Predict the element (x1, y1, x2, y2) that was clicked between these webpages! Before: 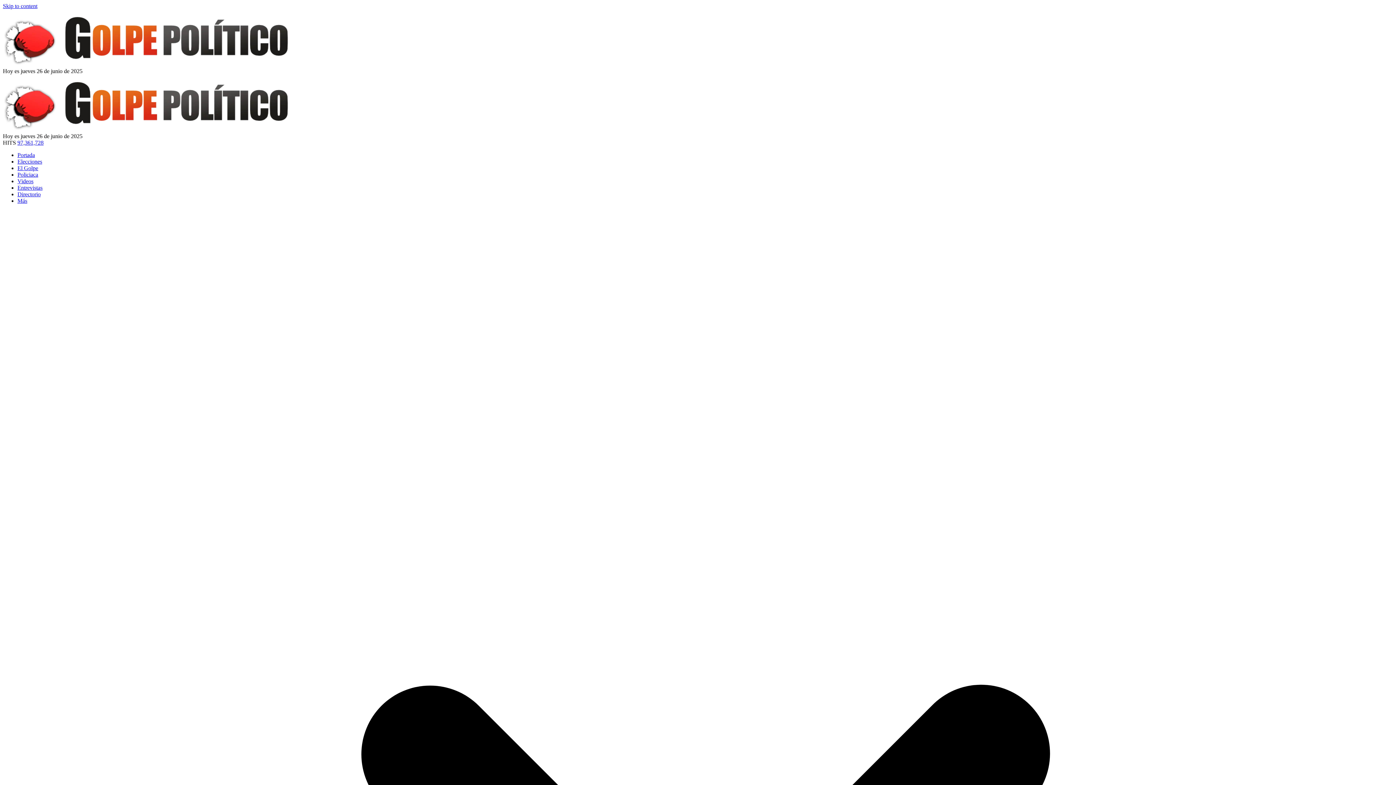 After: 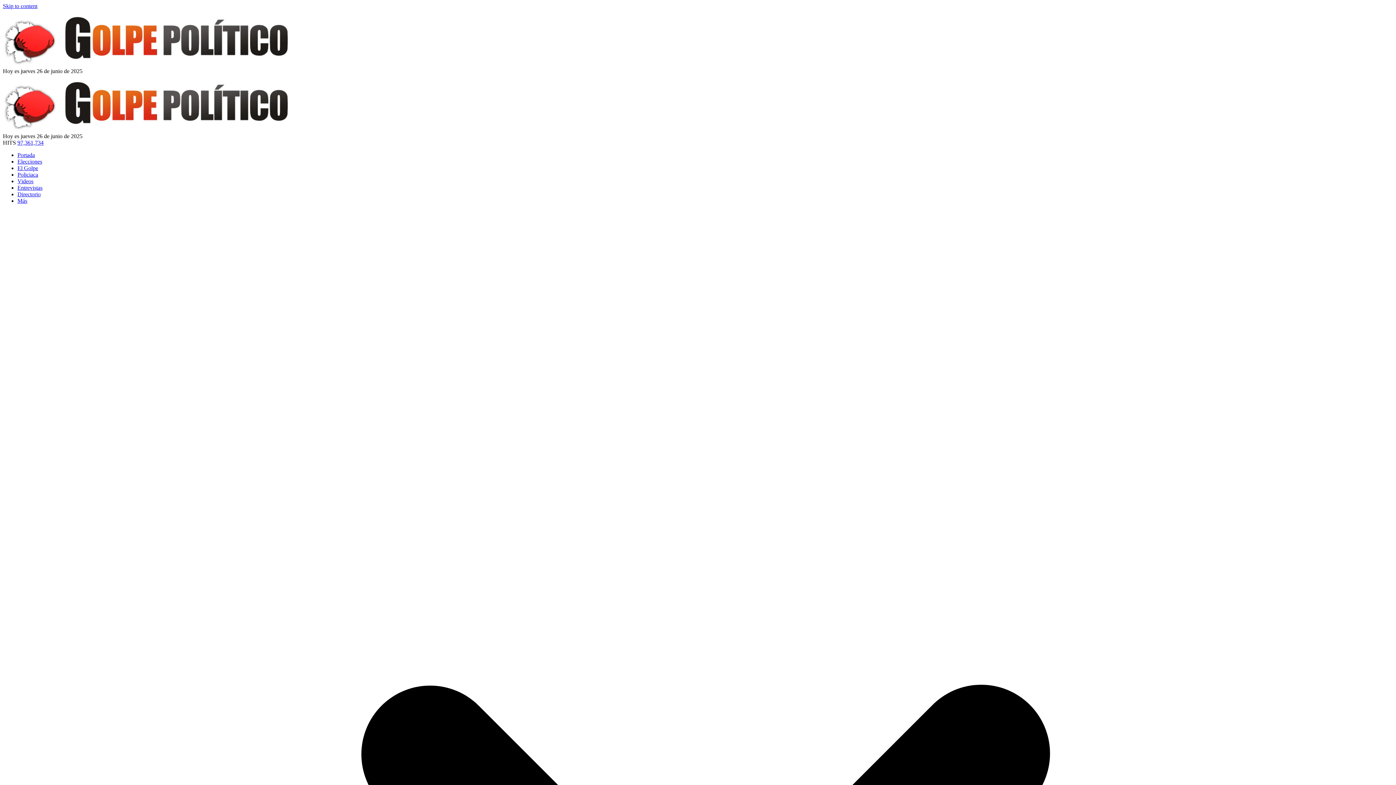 Action: bbox: (2, 61, 293, 67)